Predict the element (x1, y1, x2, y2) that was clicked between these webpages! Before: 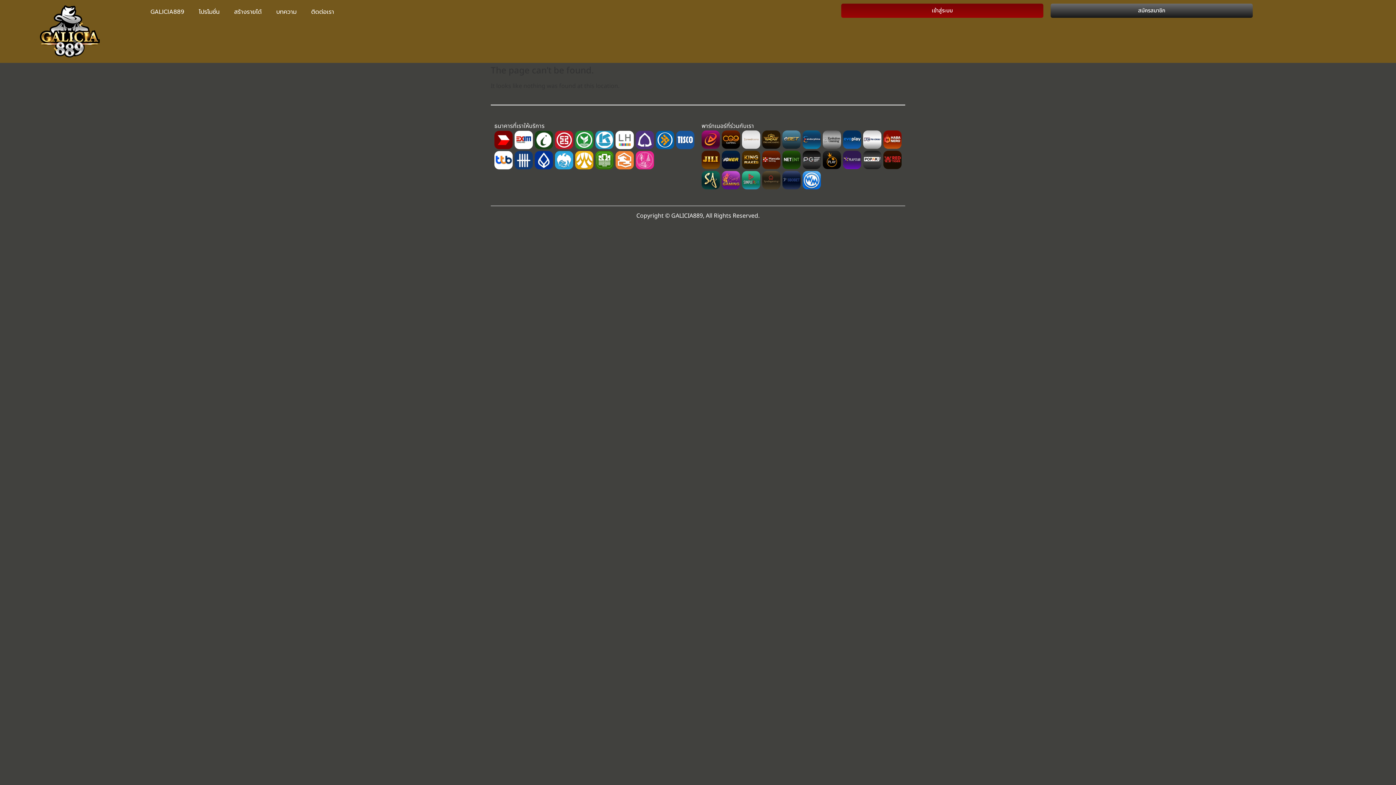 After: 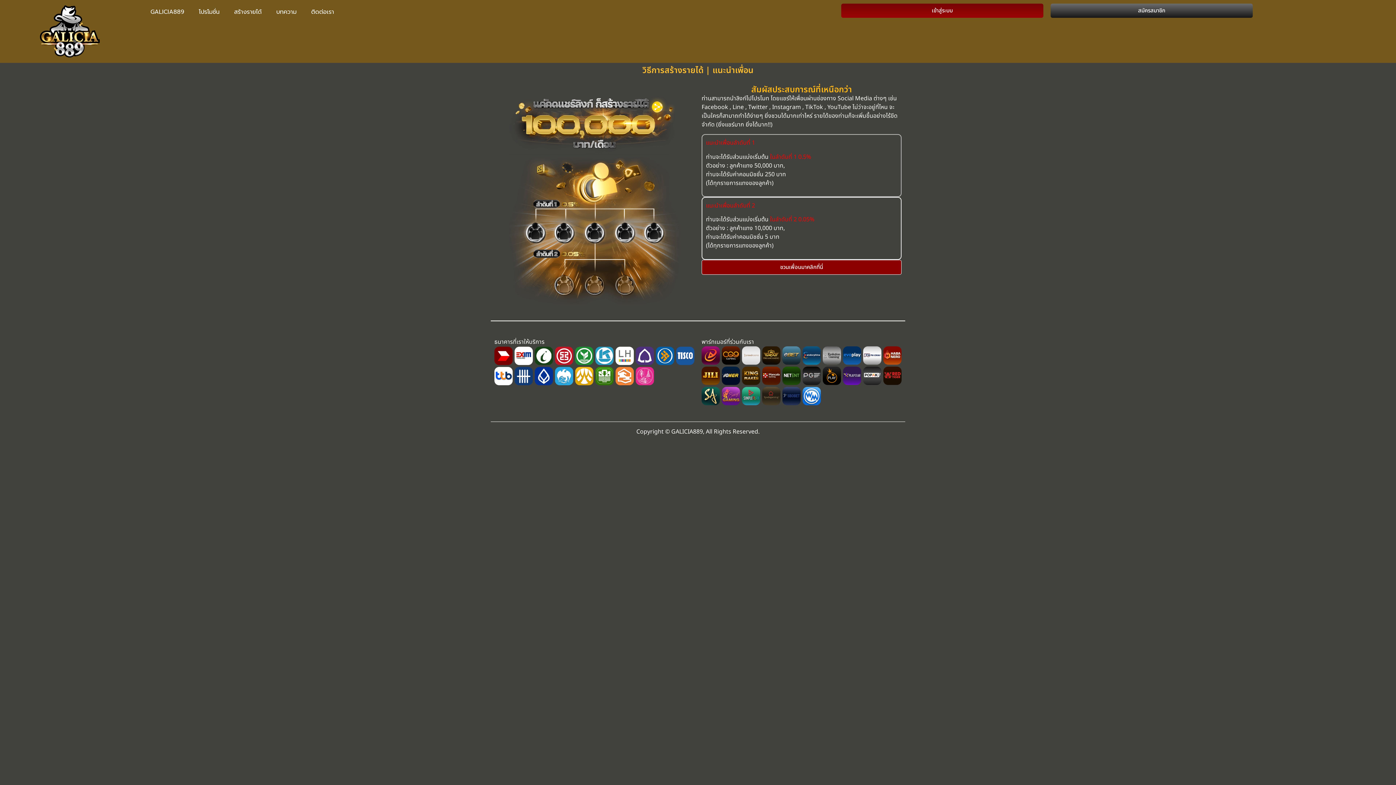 Action: label: สร้างรายได้ bbox: (226, 3, 269, 20)